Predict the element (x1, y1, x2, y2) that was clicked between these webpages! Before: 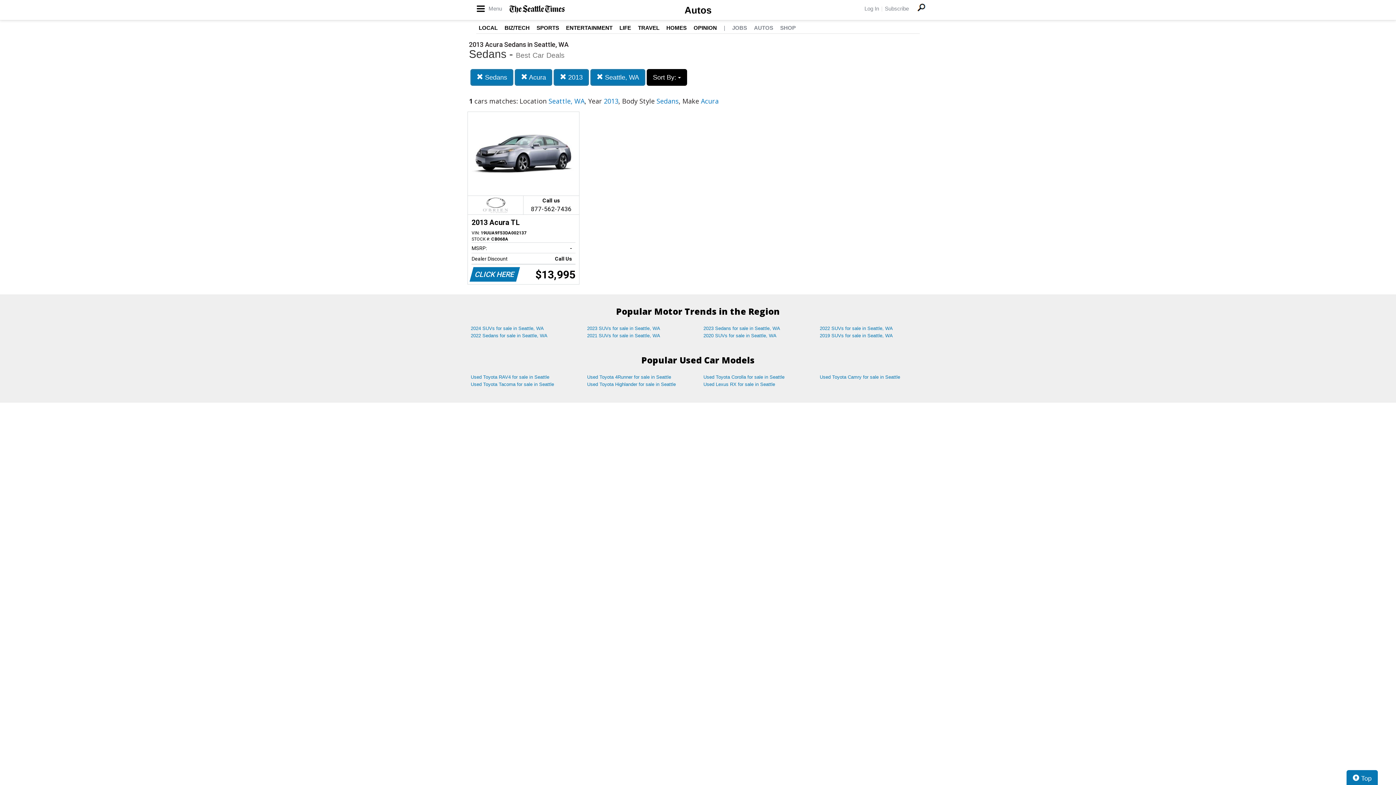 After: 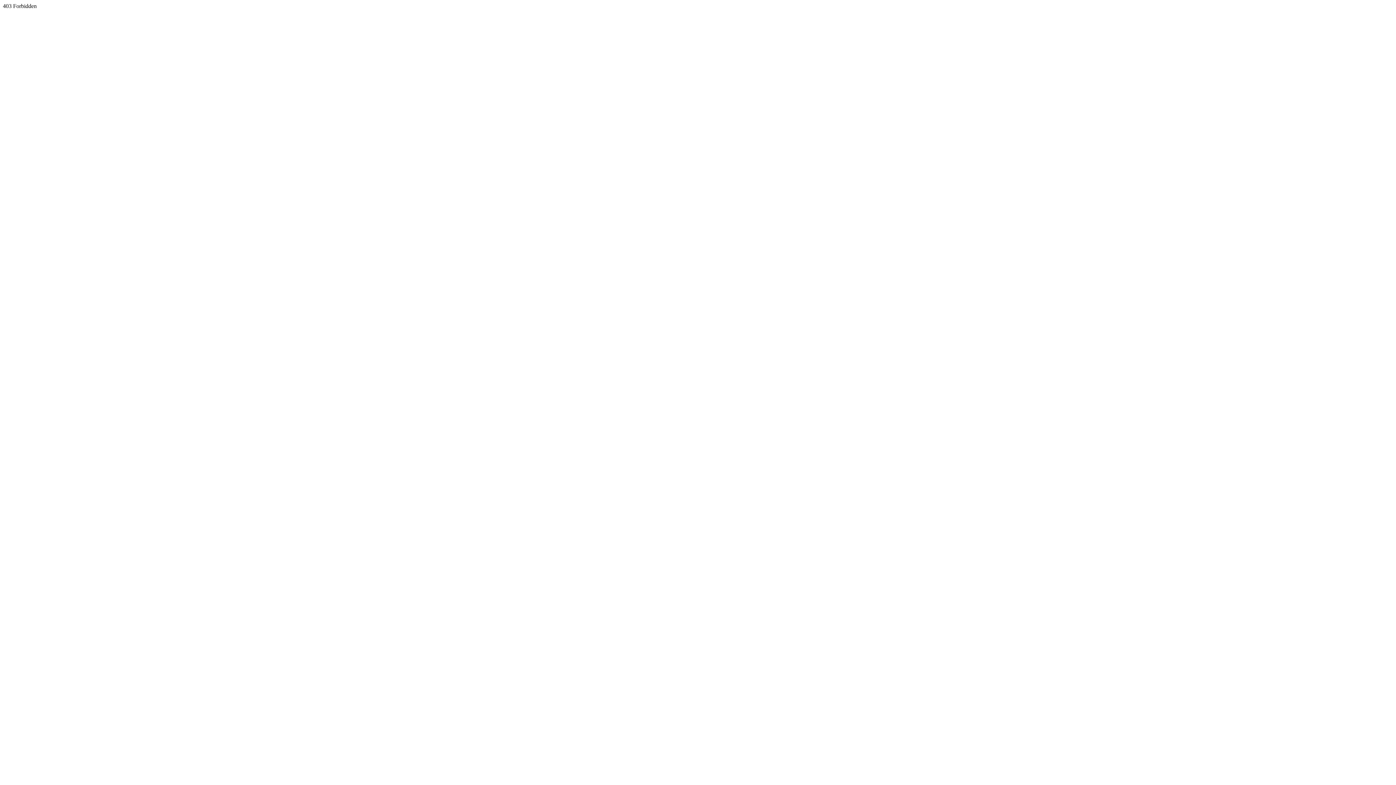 Action: label: JOBS bbox: (732, 24, 747, 30)